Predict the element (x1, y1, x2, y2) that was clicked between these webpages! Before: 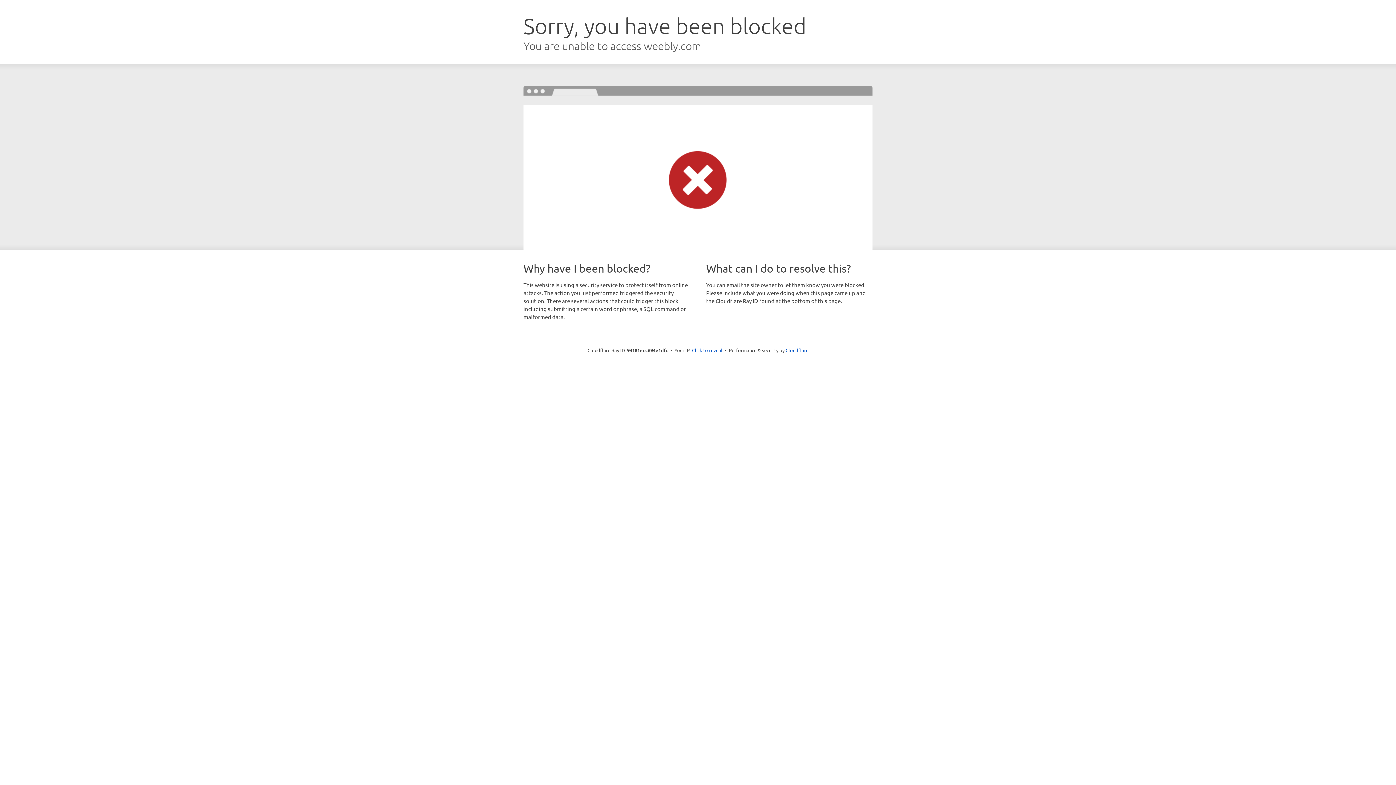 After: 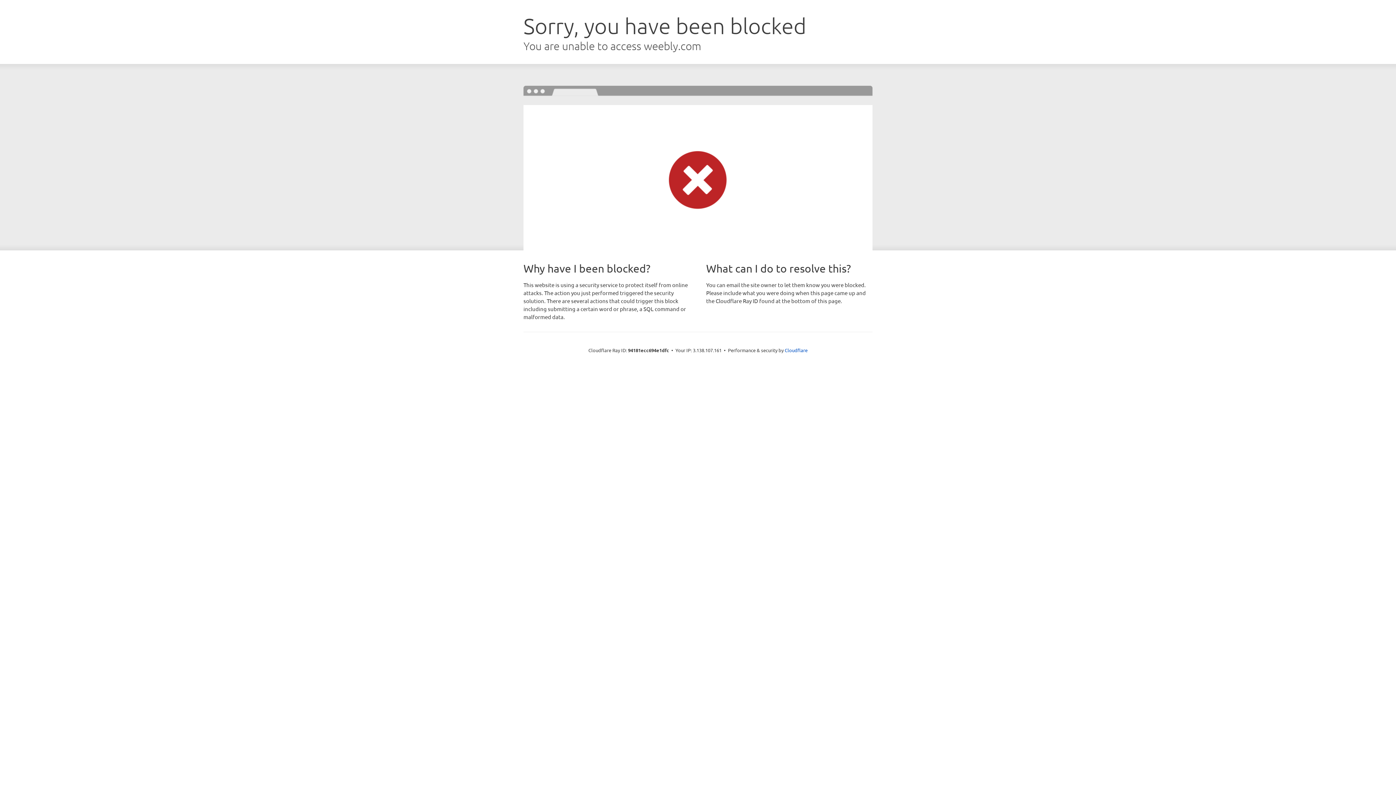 Action: bbox: (692, 346, 722, 353) label: Click to reveal